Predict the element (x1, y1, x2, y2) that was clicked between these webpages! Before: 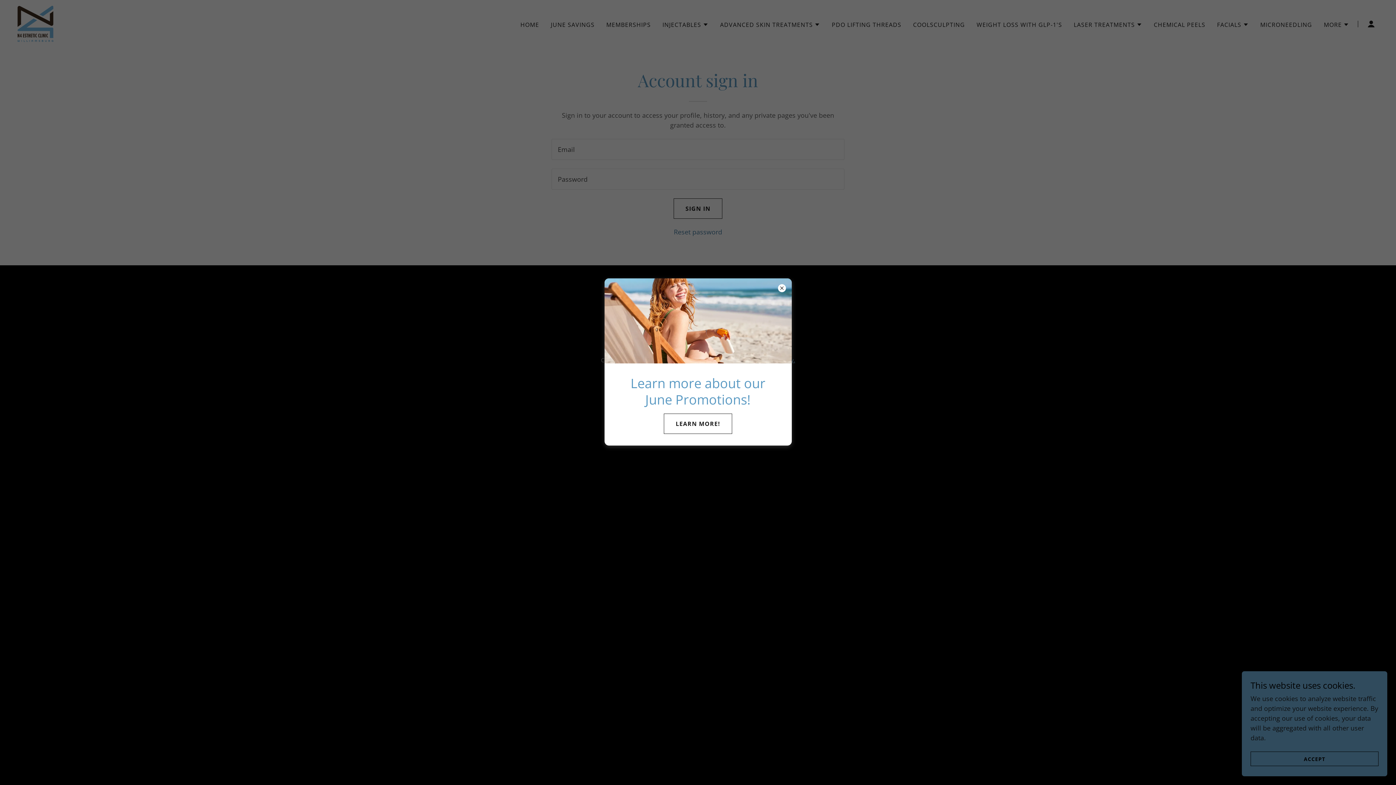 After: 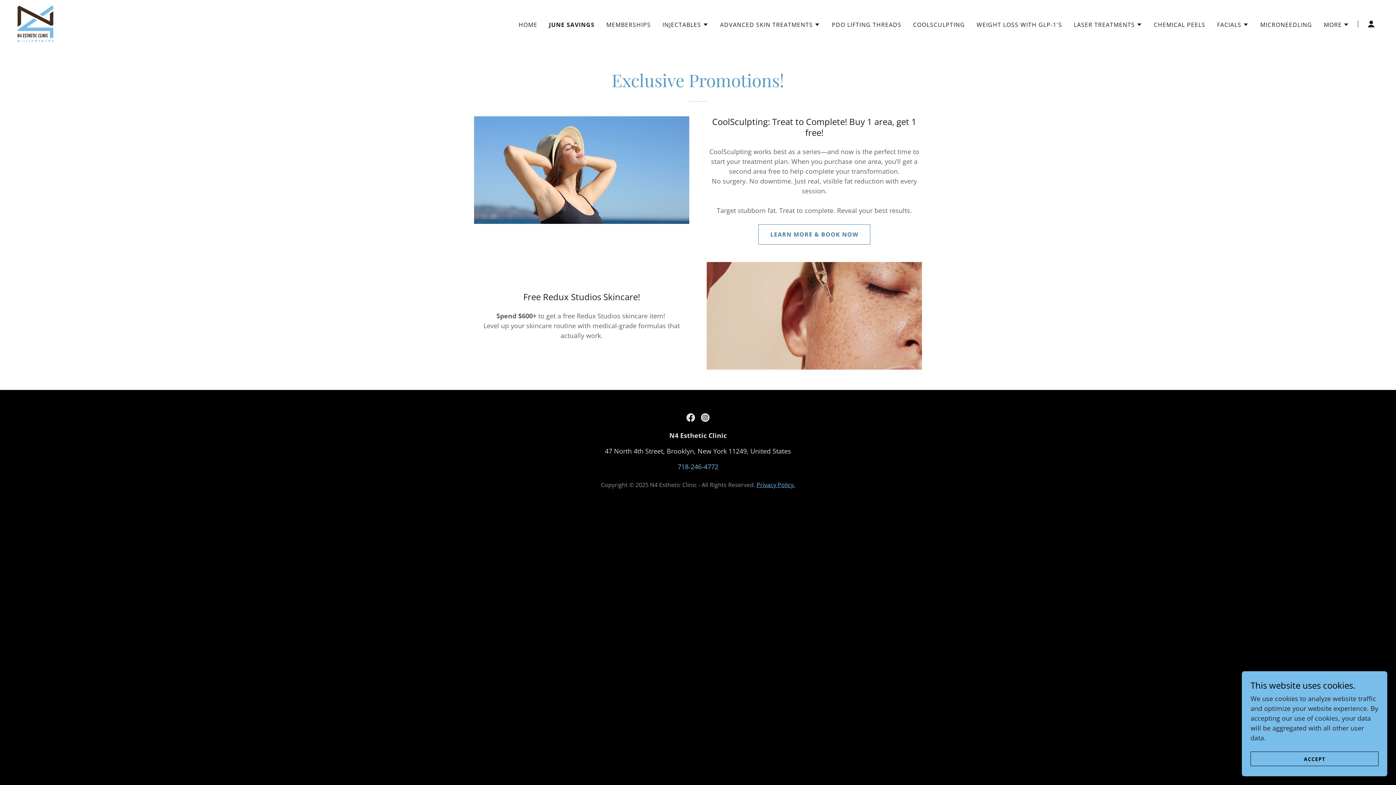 Action: label: LEARN MORE! bbox: (663, 413, 732, 434)